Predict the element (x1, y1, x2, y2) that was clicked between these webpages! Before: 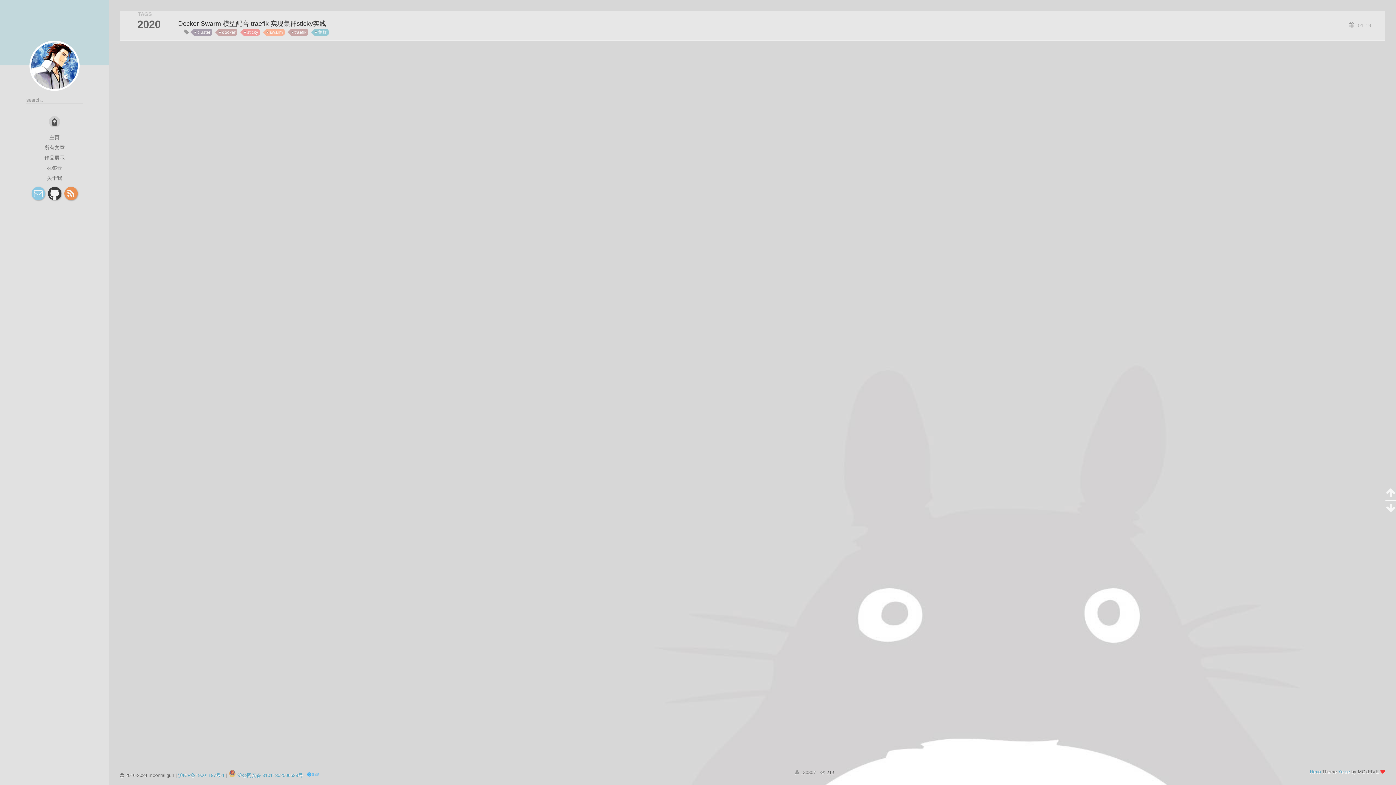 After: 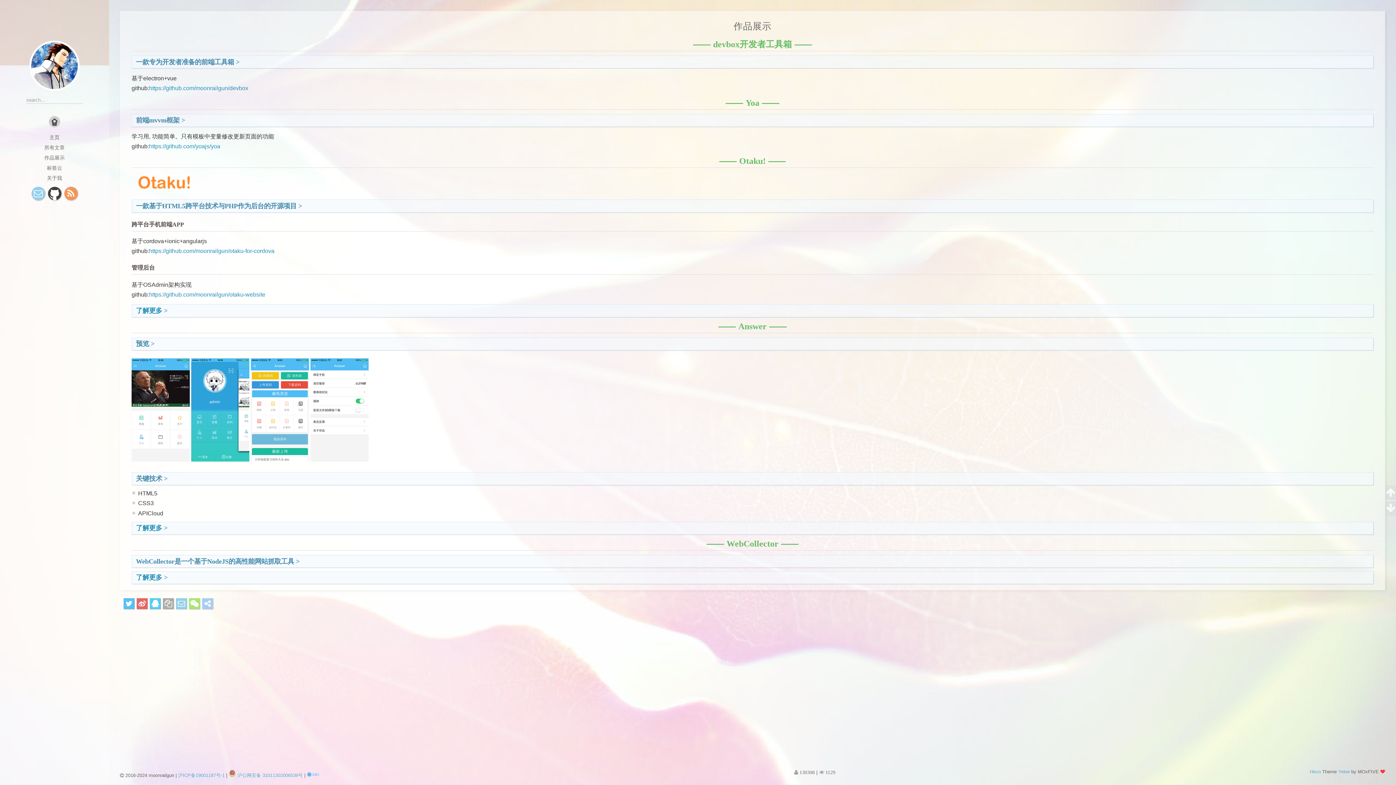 Action: bbox: (44, 154, 64, 160) label: 作品展示